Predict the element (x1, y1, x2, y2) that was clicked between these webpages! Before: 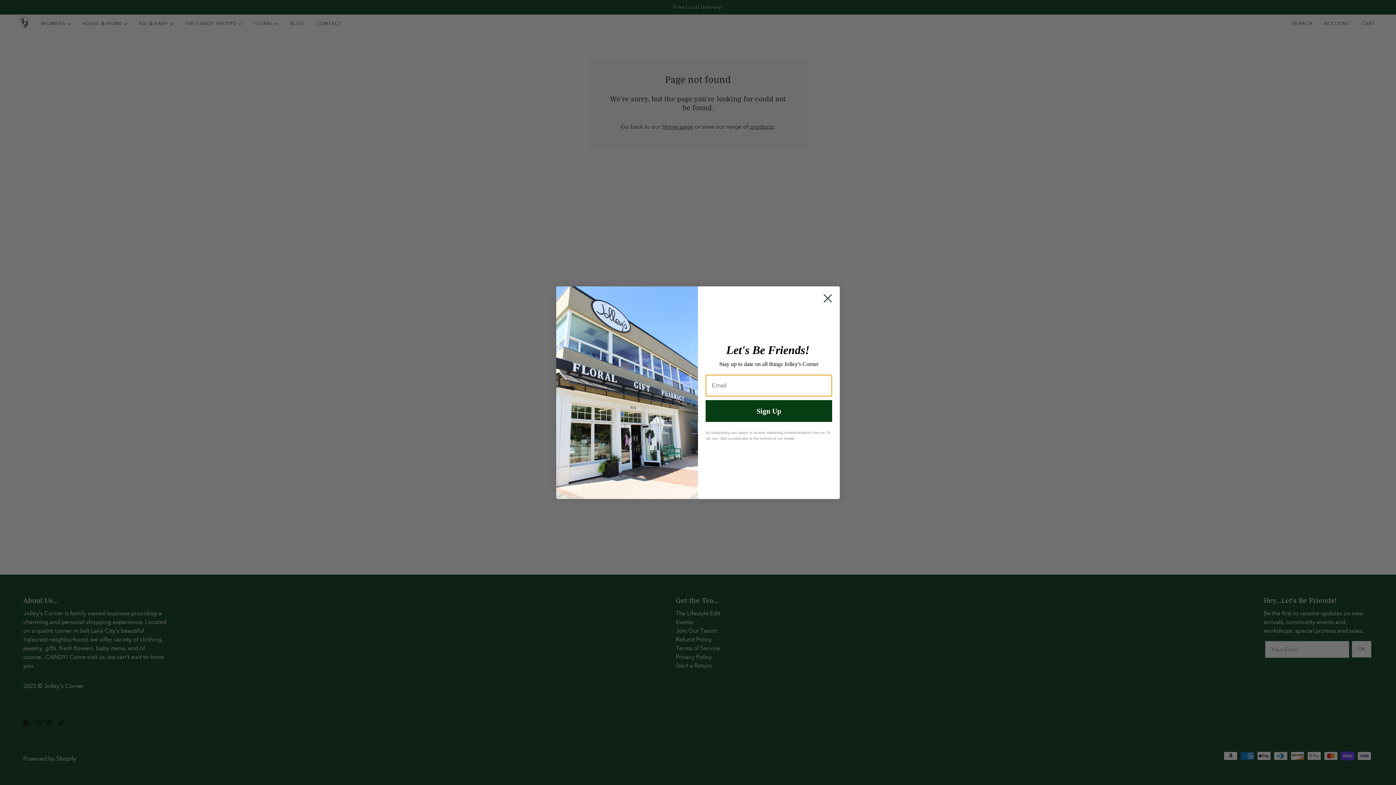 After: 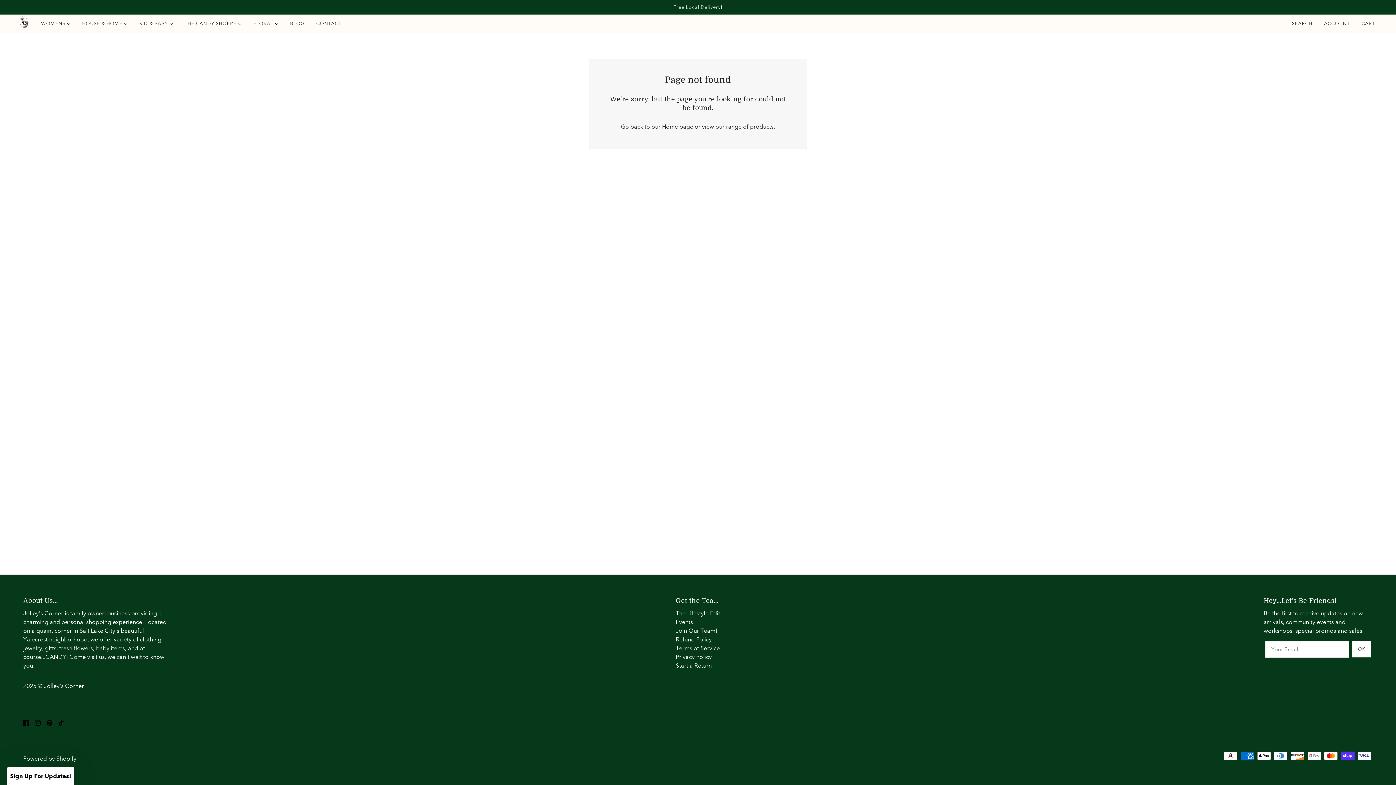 Action: label: Close dialog bbox: (818, 289, 837, 307)